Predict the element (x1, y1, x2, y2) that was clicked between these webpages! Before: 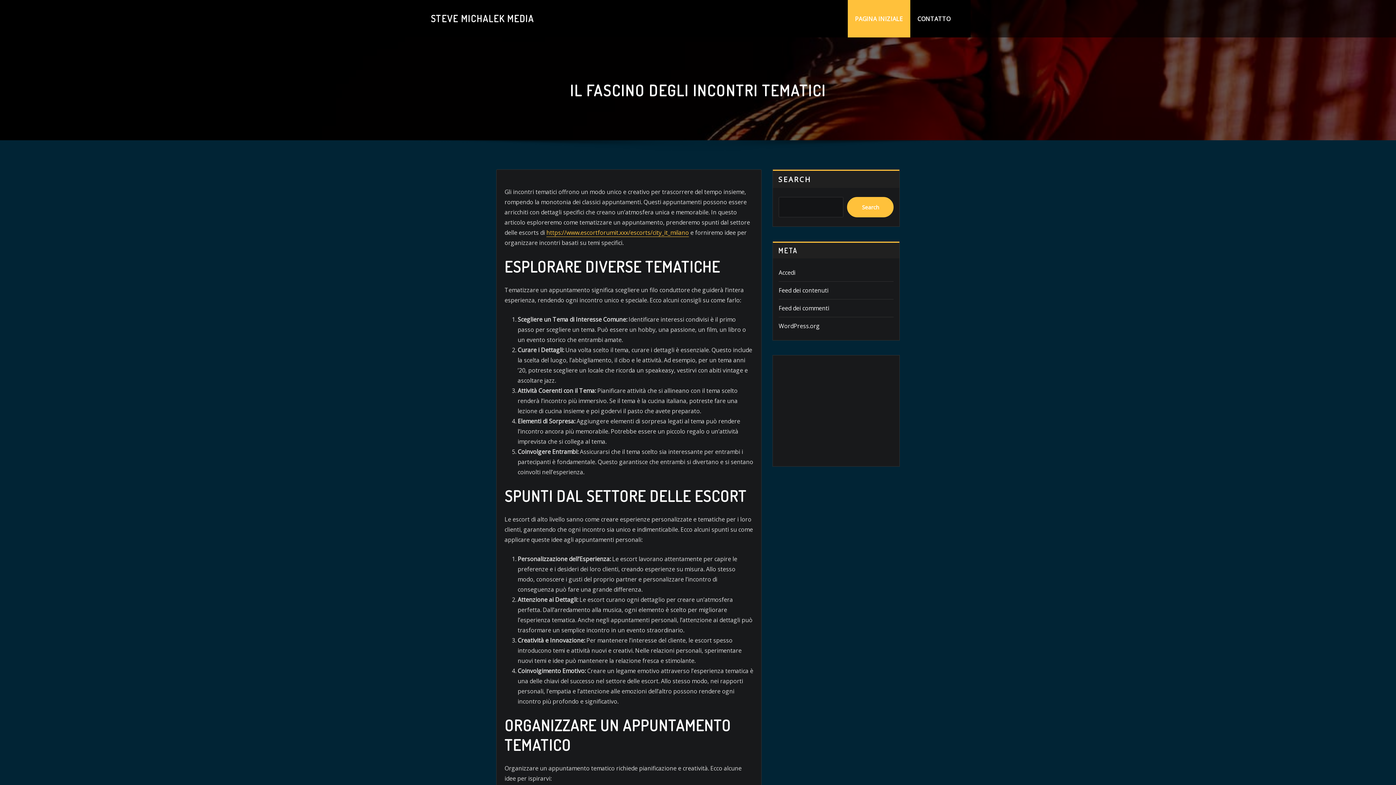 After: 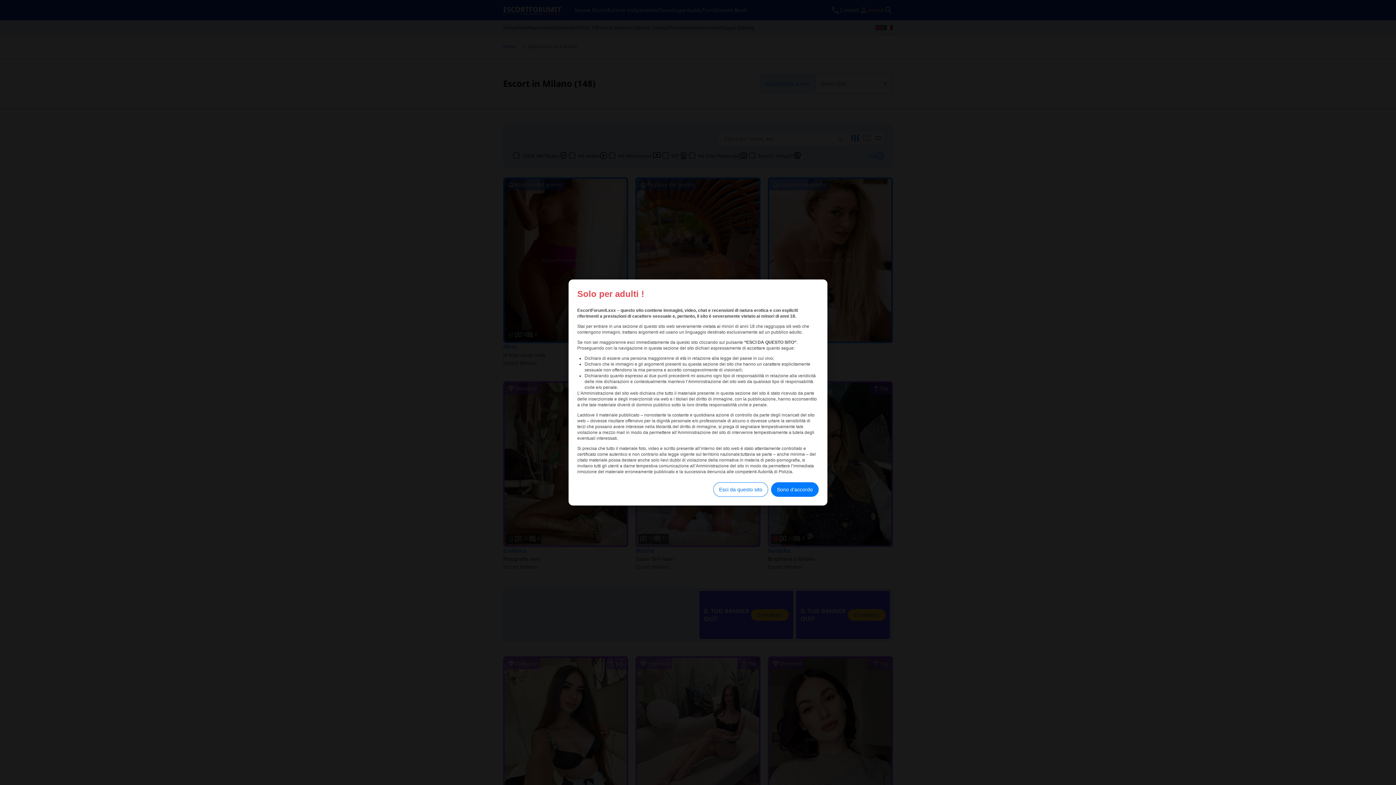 Action: label: https://www.escortforumit.xxx/escorts/city_it_milano bbox: (546, 228, 689, 236)